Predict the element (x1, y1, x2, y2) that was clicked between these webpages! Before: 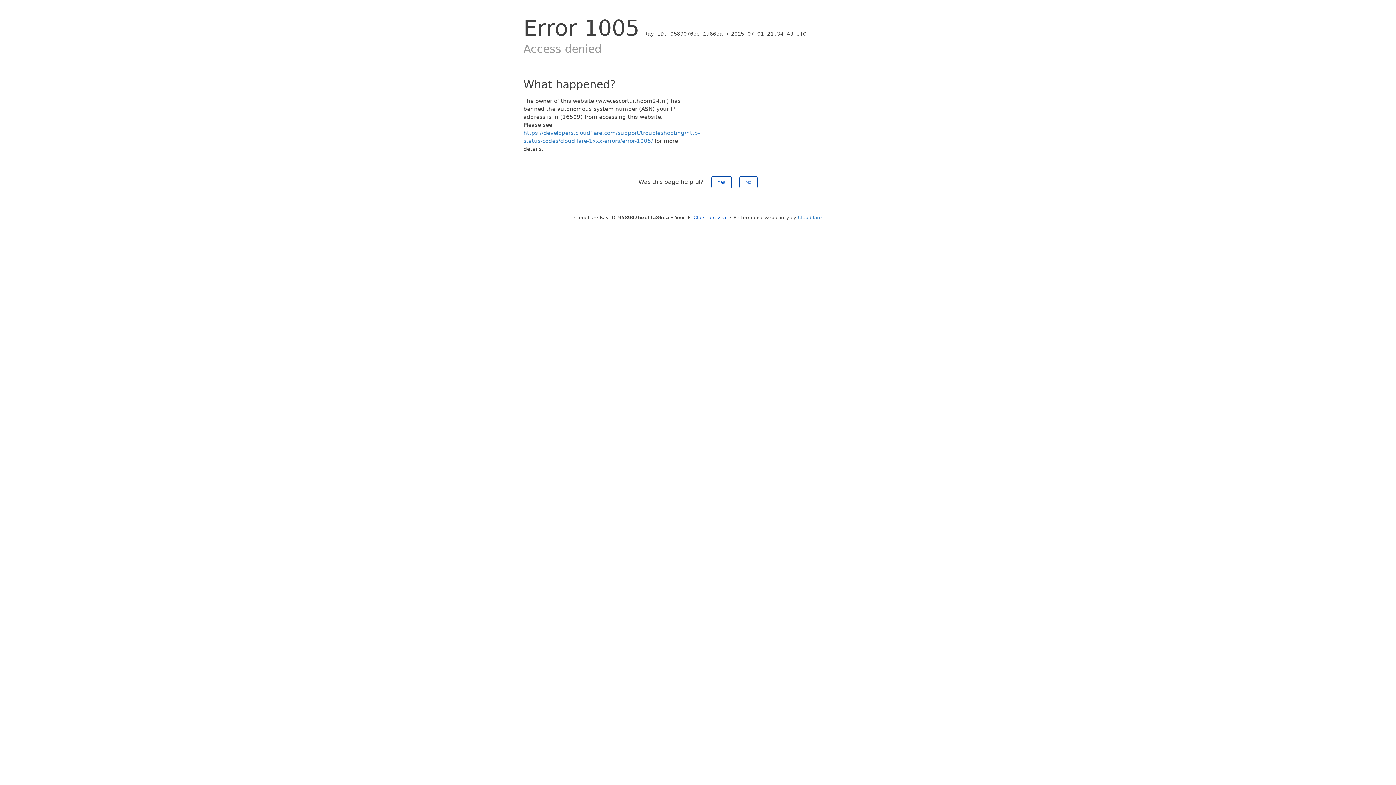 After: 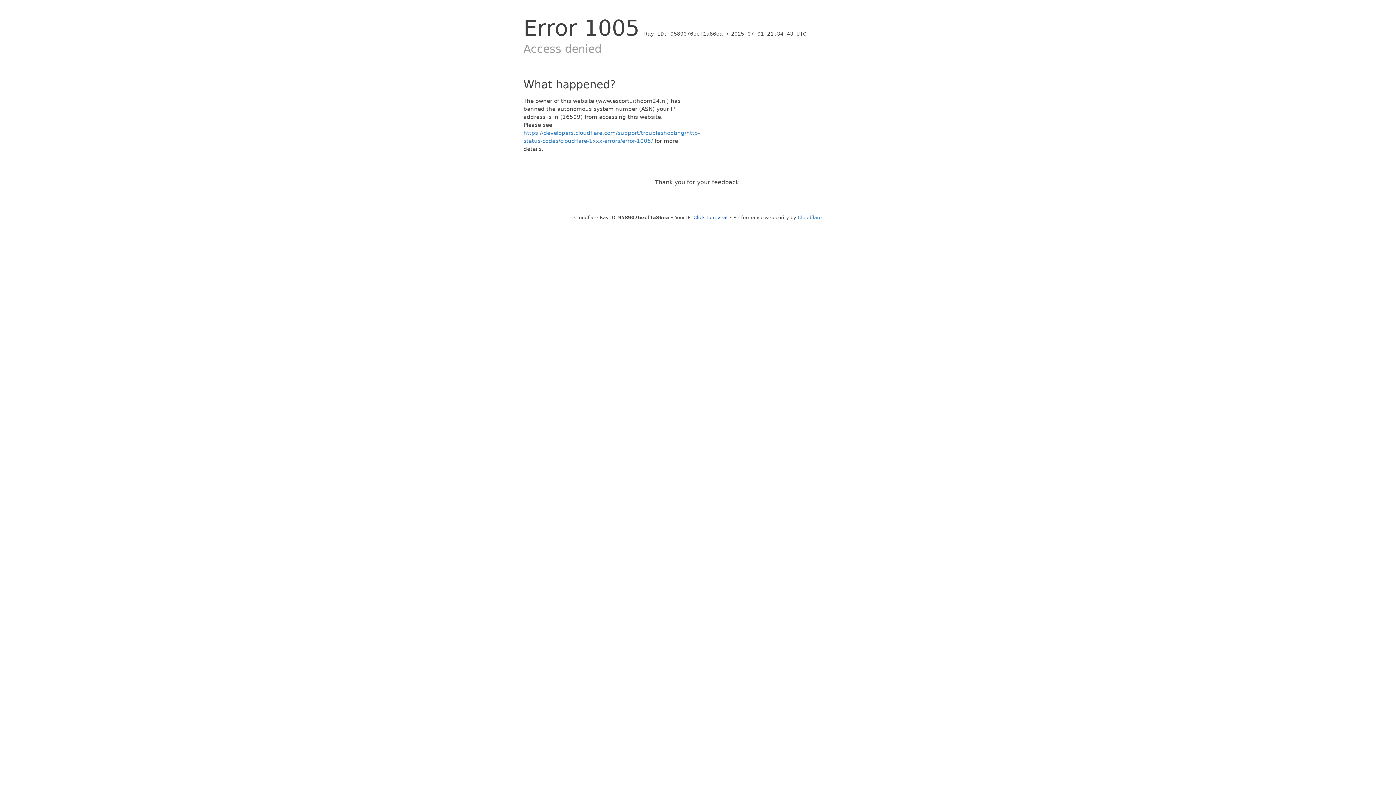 Action: bbox: (711, 176, 731, 188) label: Yes